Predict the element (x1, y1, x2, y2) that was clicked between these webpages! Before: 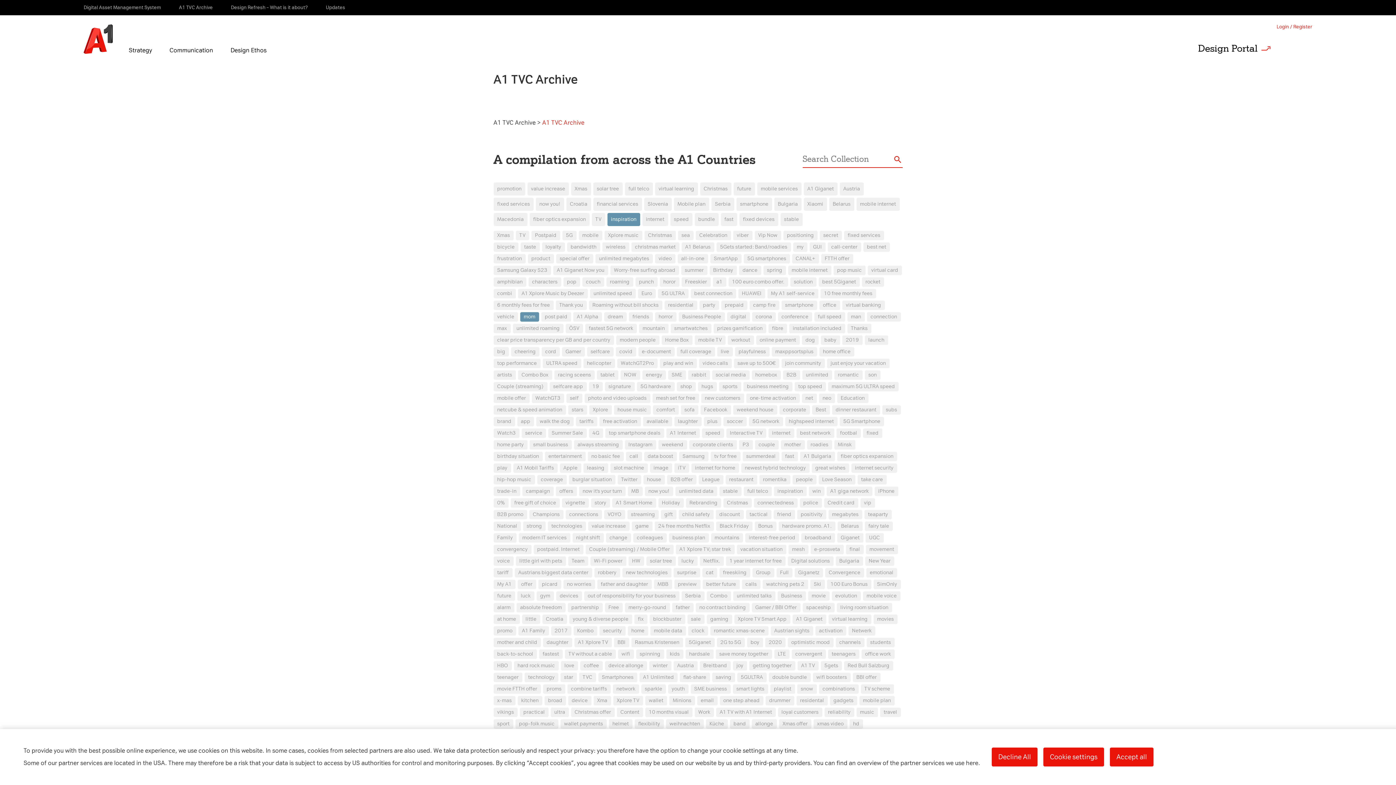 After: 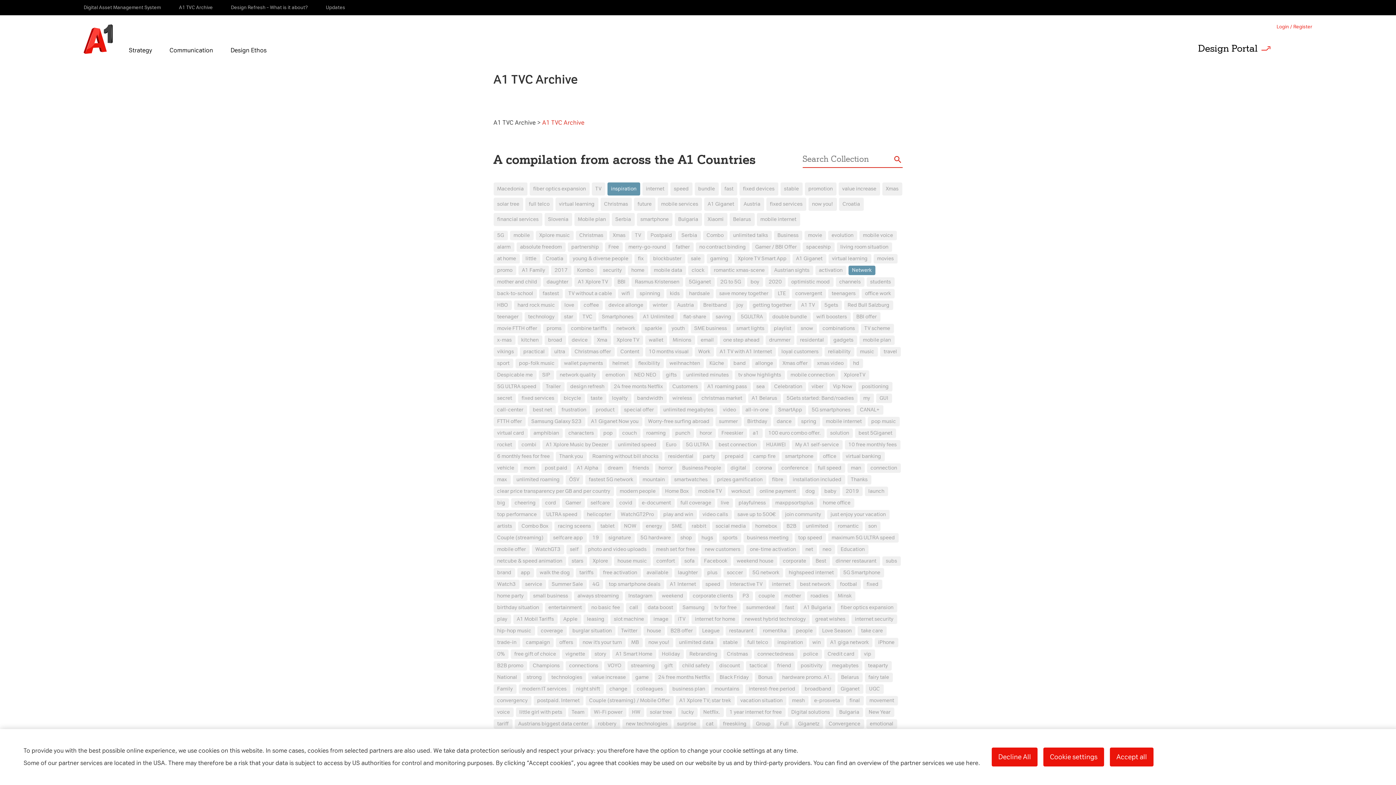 Action: label: Netwerk bbox: (848, 626, 875, 635)